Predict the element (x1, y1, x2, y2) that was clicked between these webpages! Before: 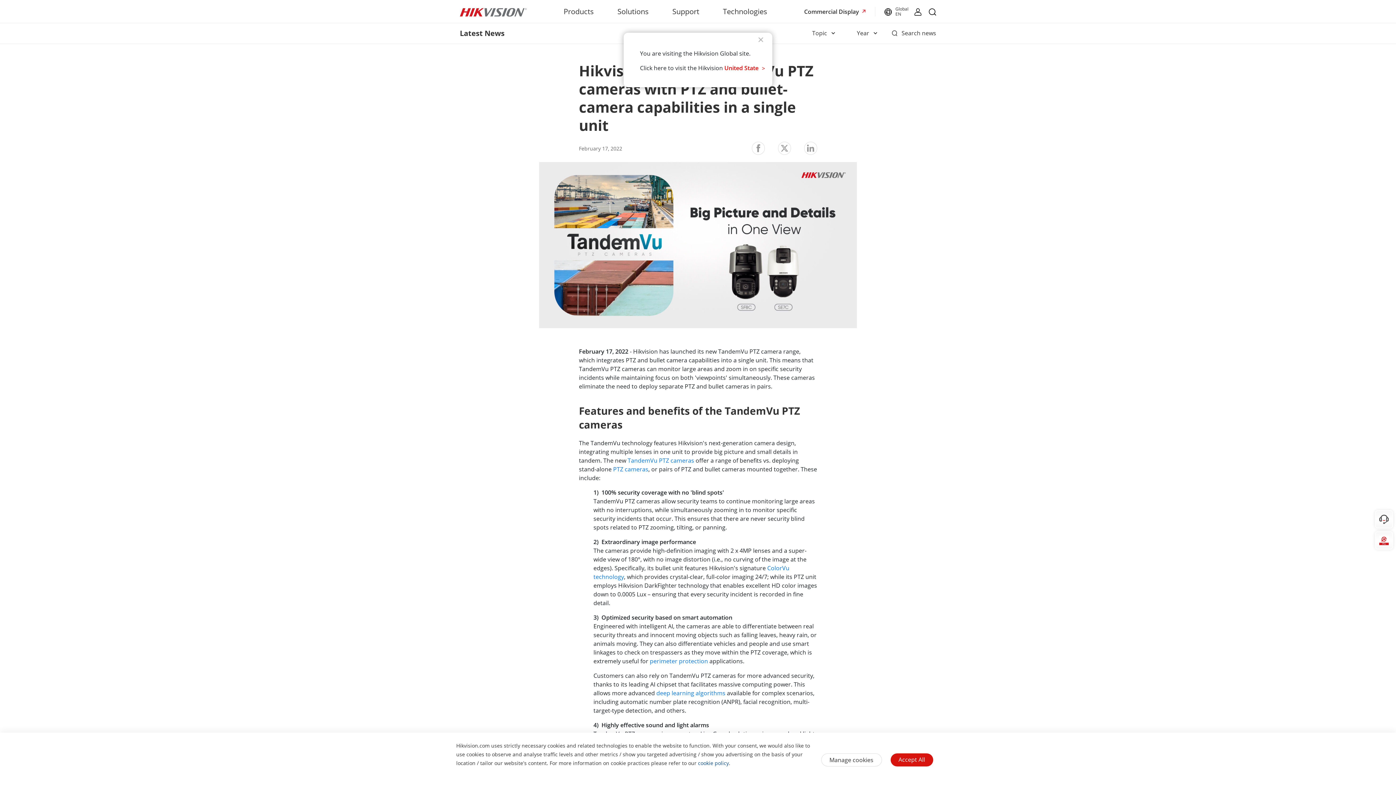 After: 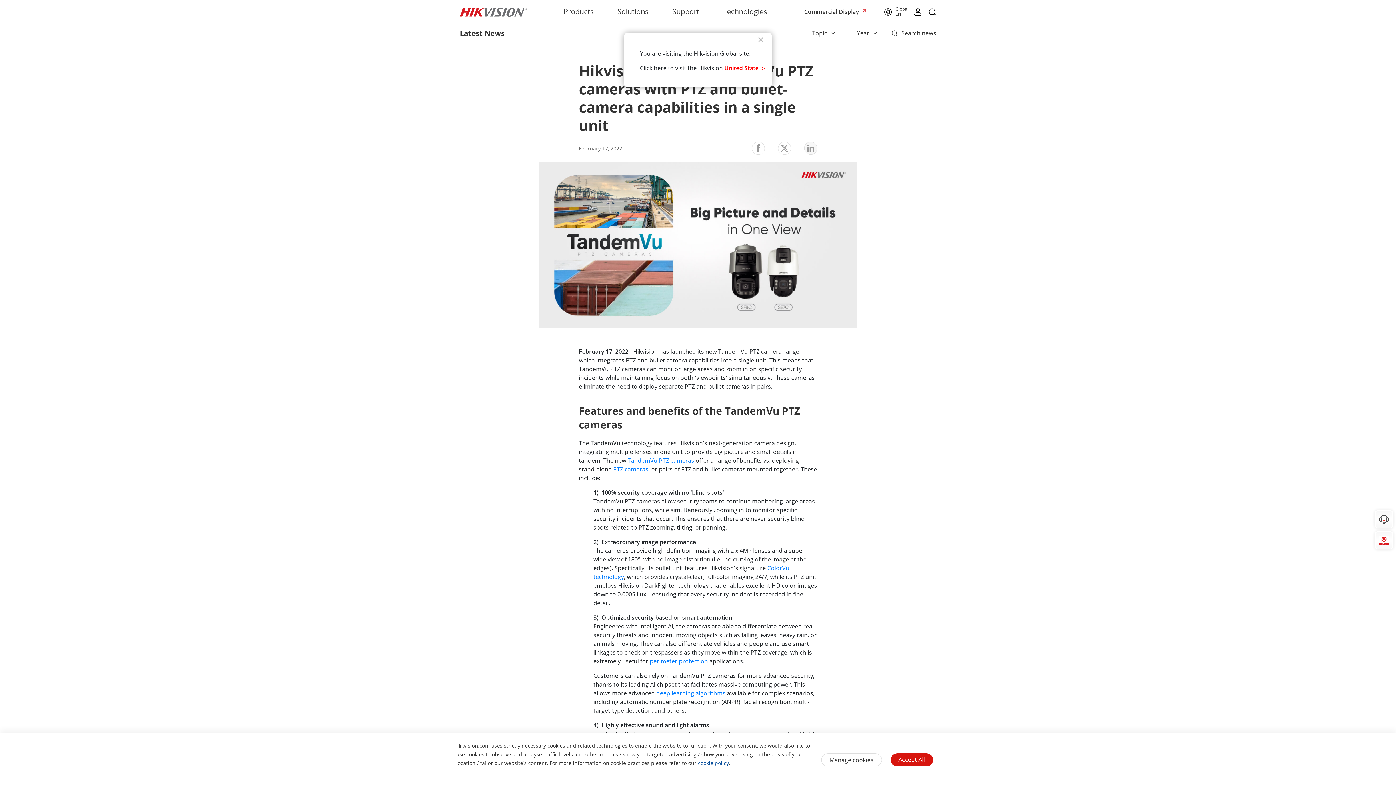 Action: bbox: (804, 141, 817, 154)